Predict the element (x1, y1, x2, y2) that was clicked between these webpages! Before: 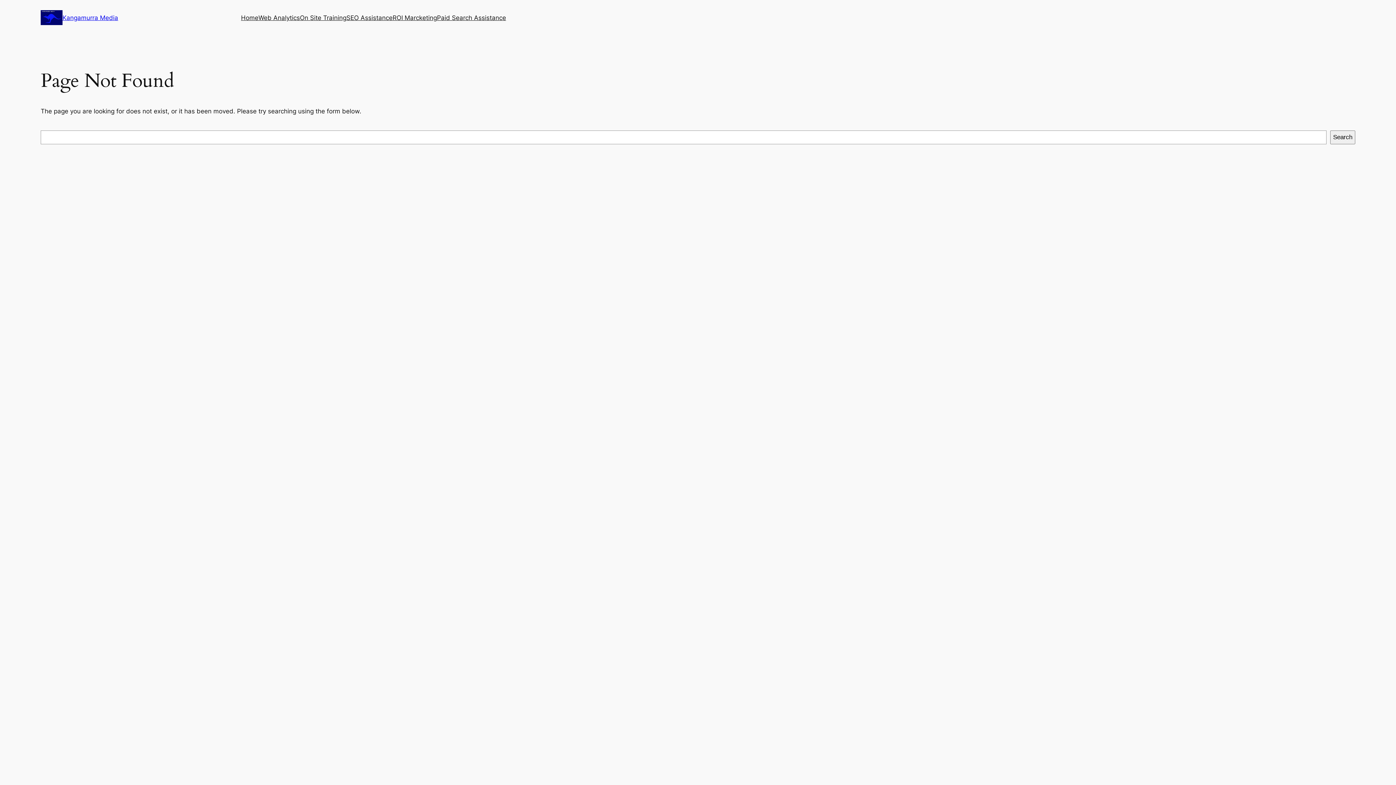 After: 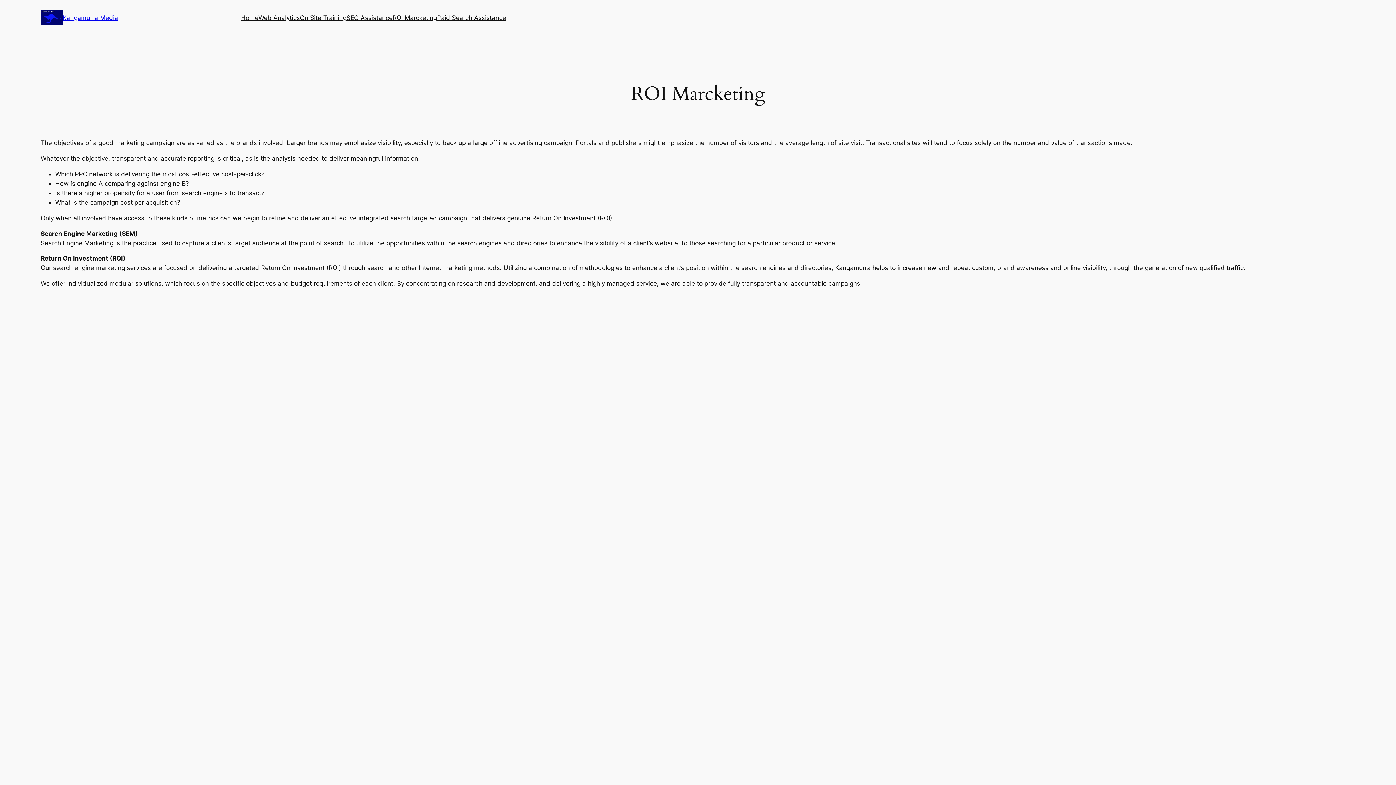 Action: label: ROI Marcketing bbox: (392, 12, 437, 22)